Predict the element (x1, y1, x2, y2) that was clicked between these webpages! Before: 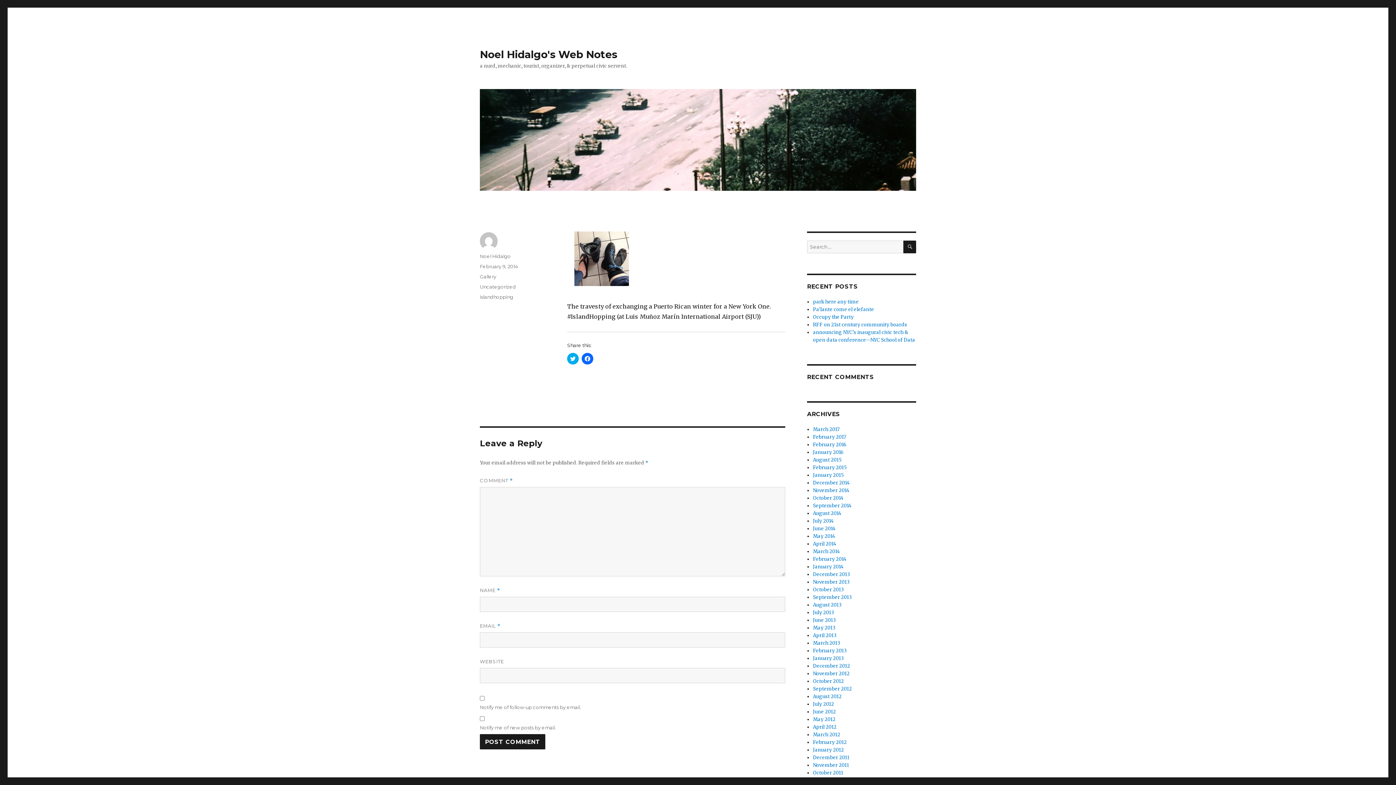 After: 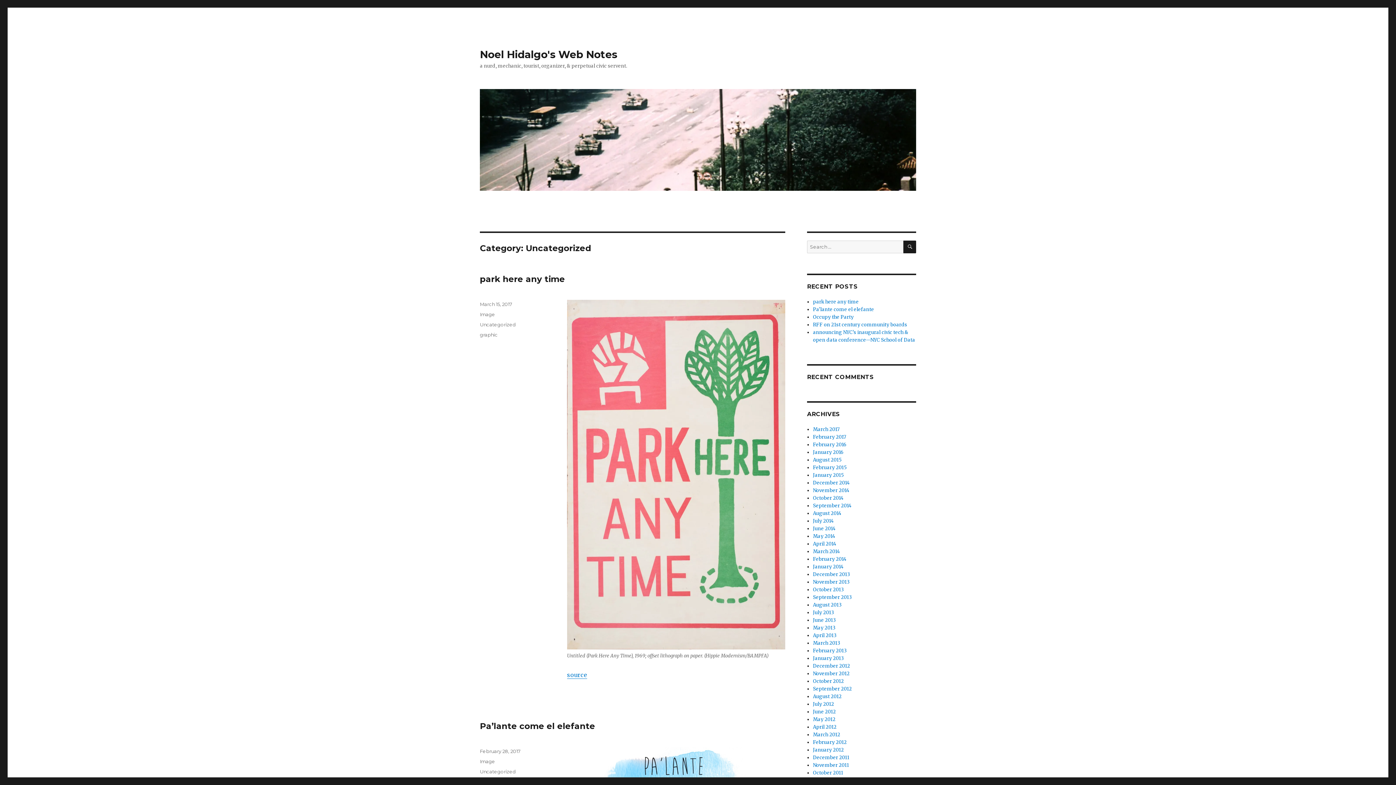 Action: bbox: (480, 284, 516, 289) label: Uncategorized